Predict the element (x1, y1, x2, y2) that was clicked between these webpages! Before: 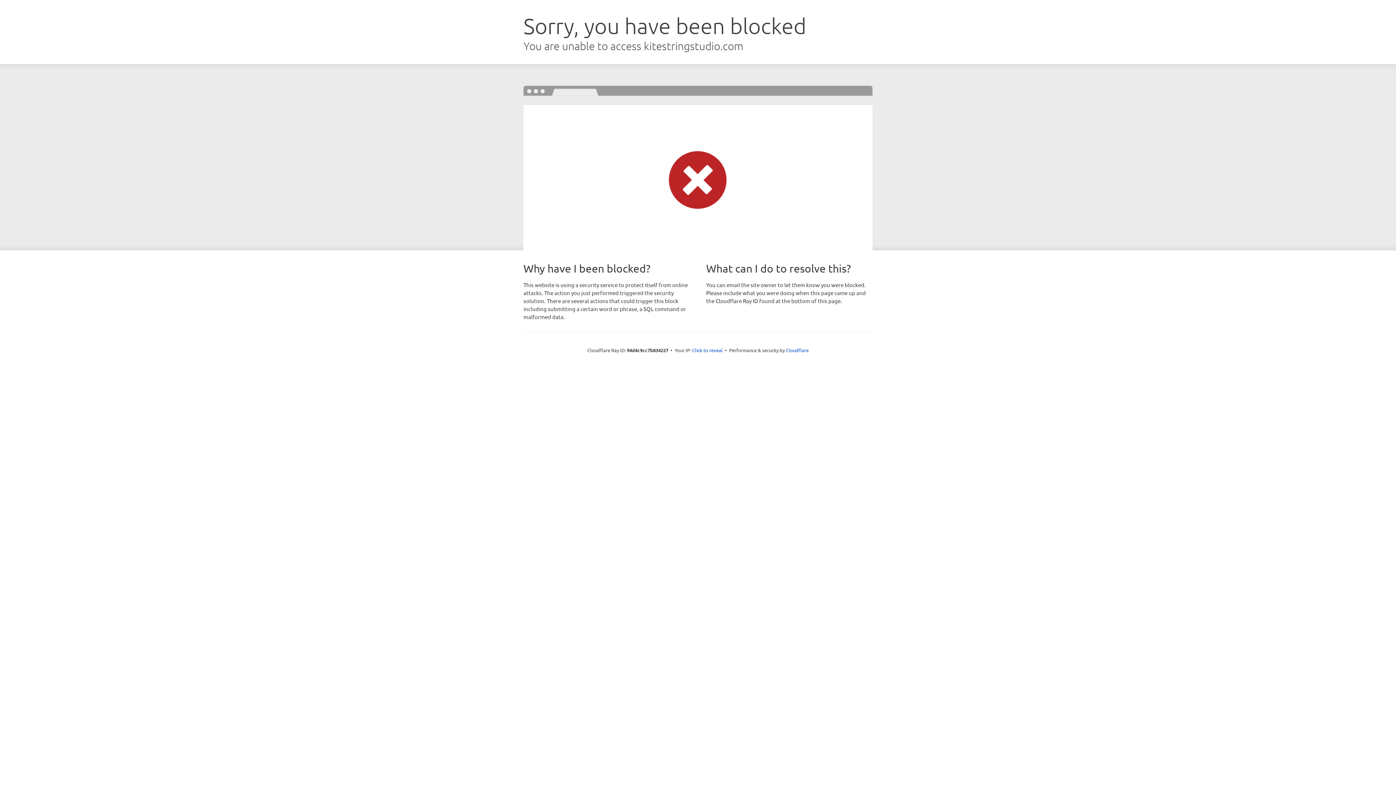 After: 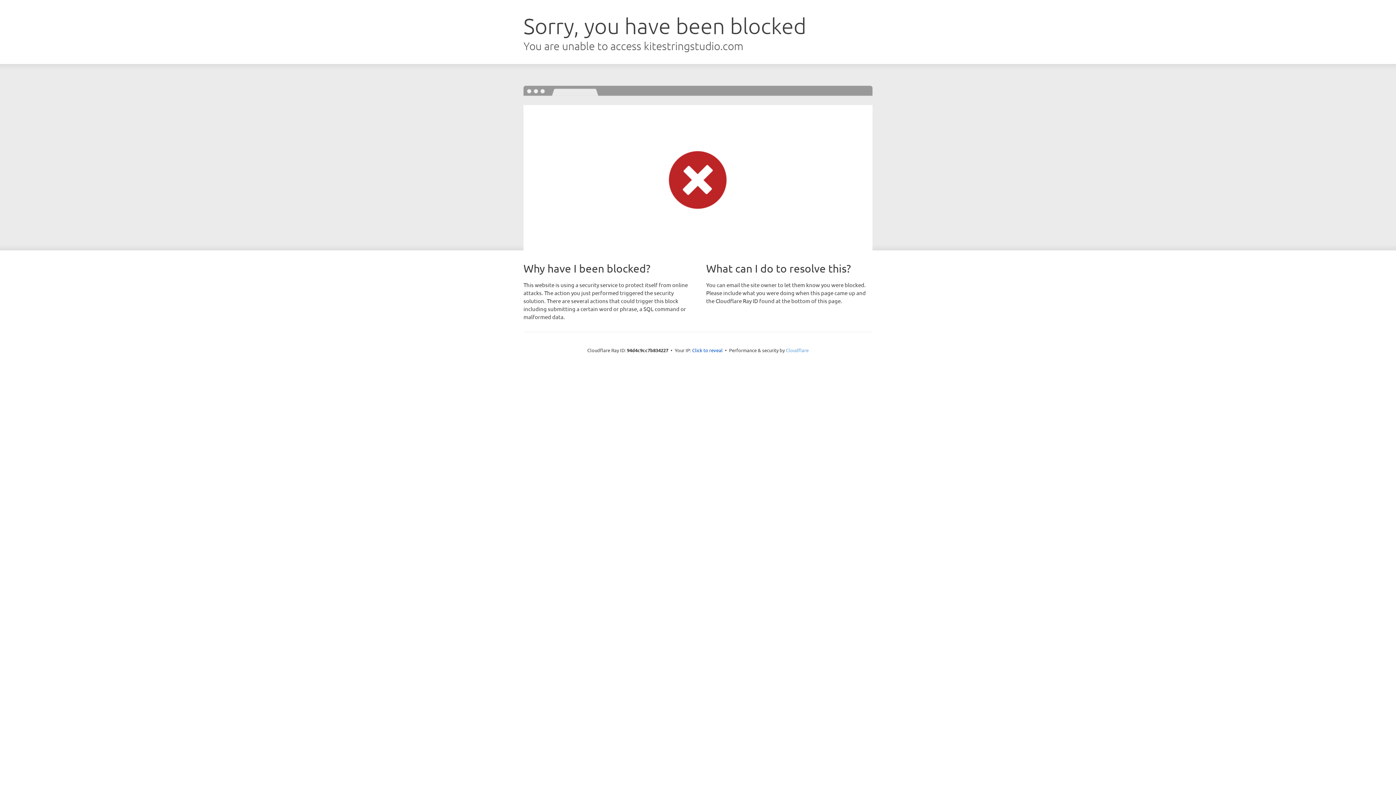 Action: label: Cloudflare bbox: (786, 347, 808, 353)